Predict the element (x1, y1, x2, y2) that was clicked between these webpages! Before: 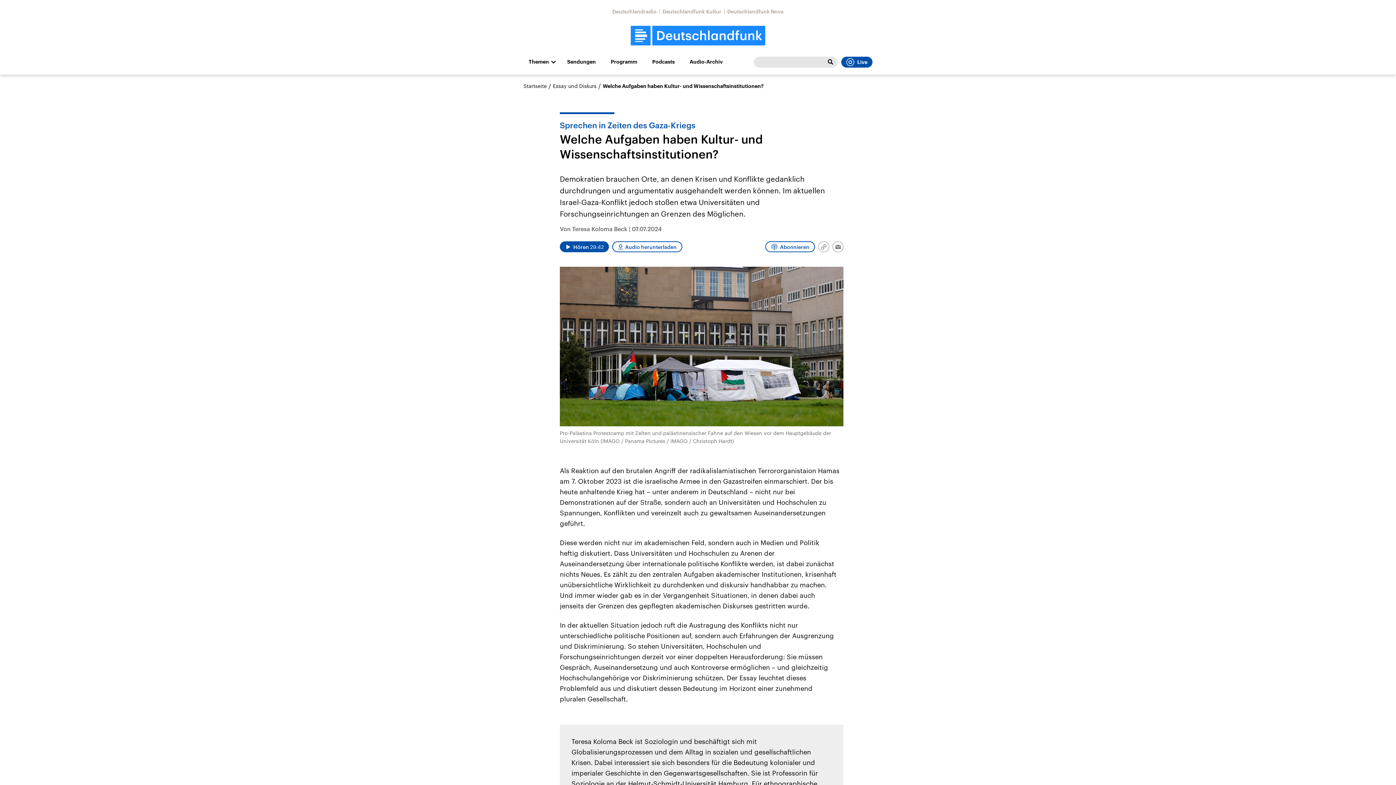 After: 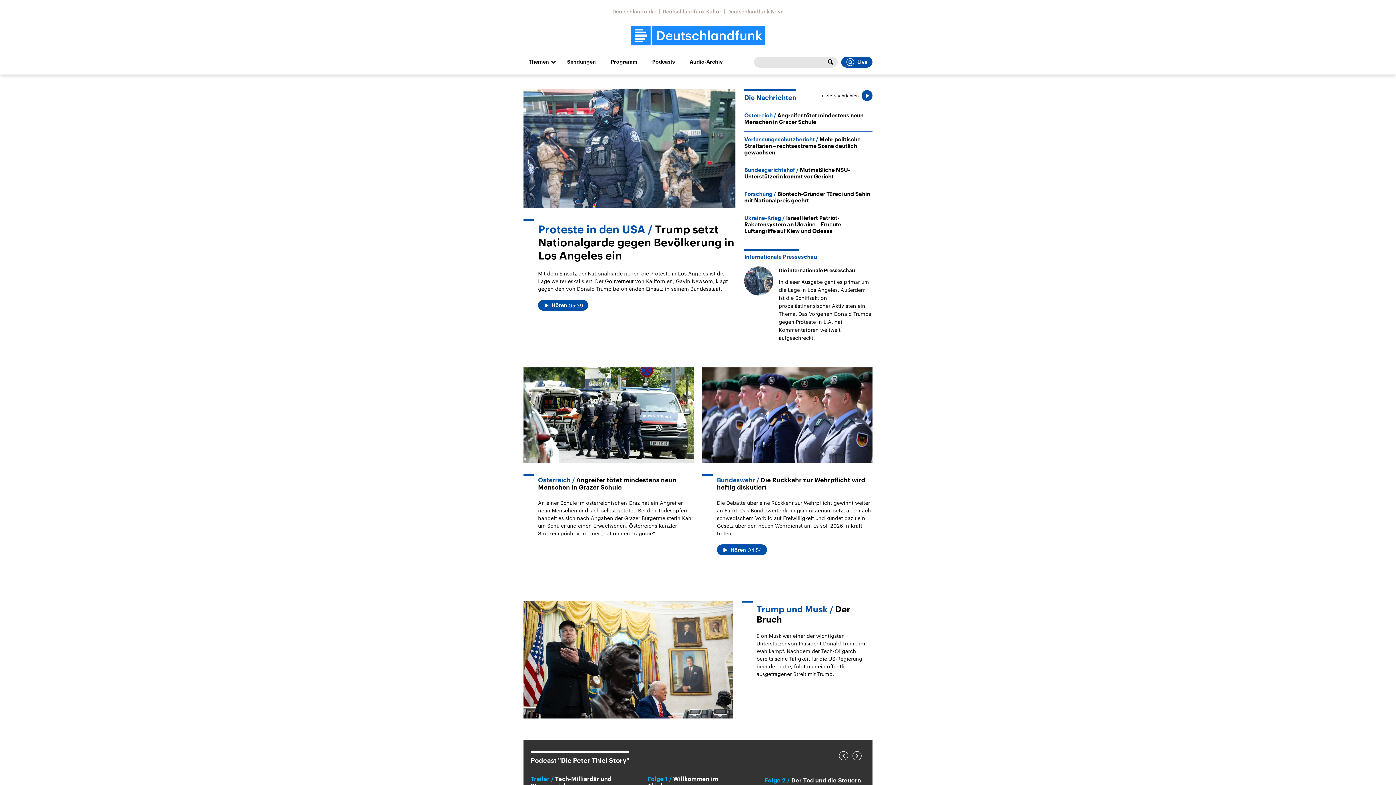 Action: bbox: (630, 25, 765, 45)